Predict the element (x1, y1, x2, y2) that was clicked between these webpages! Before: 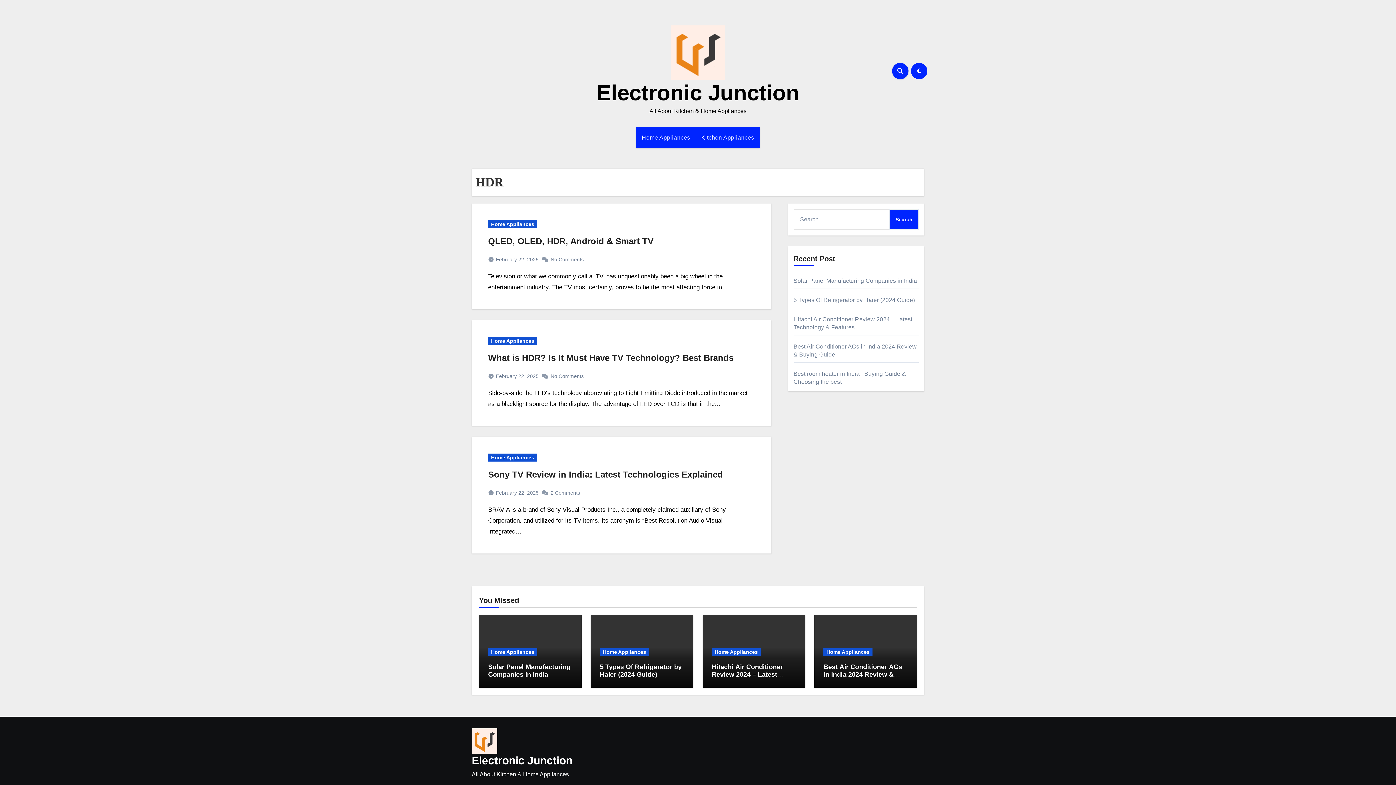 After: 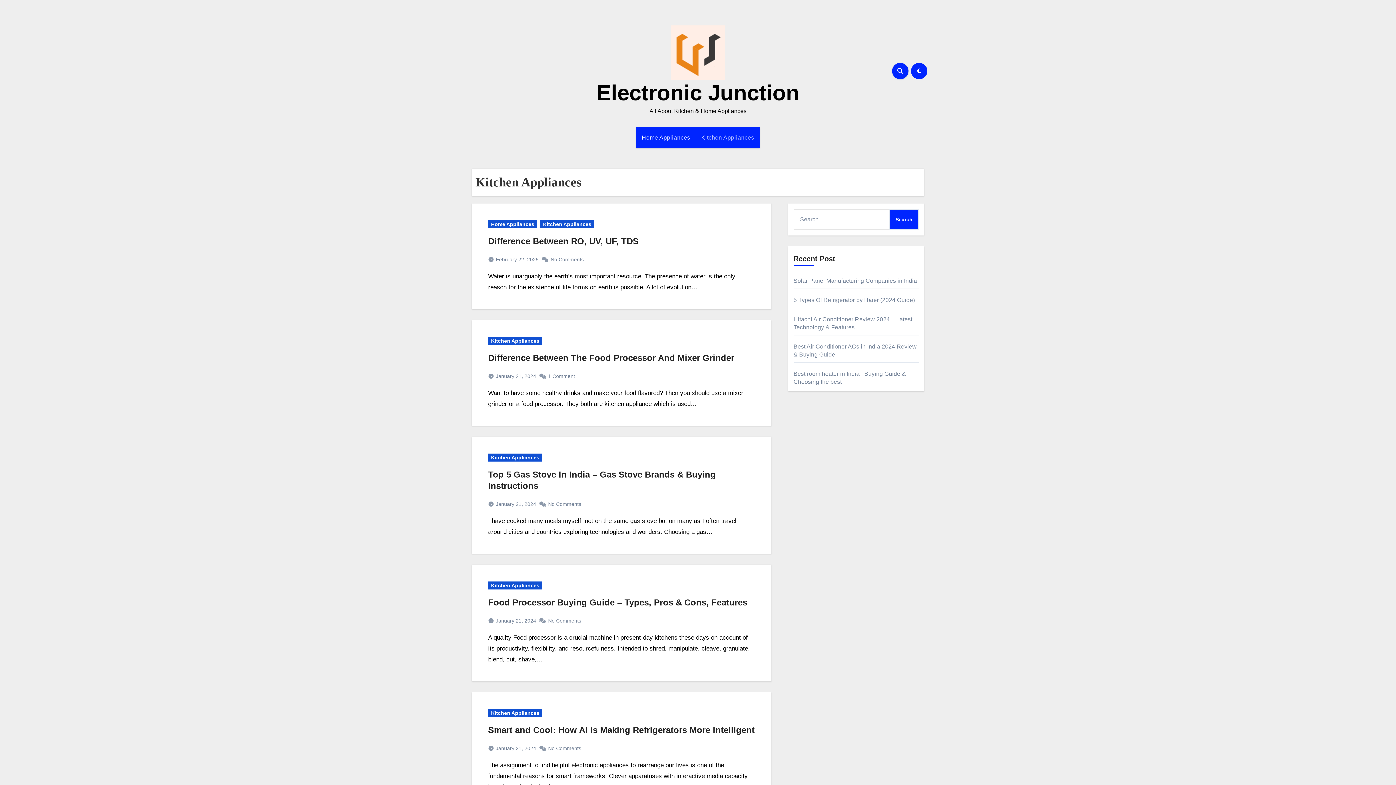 Action: bbox: (695, 127, 759, 148) label: Kitchen Appliances